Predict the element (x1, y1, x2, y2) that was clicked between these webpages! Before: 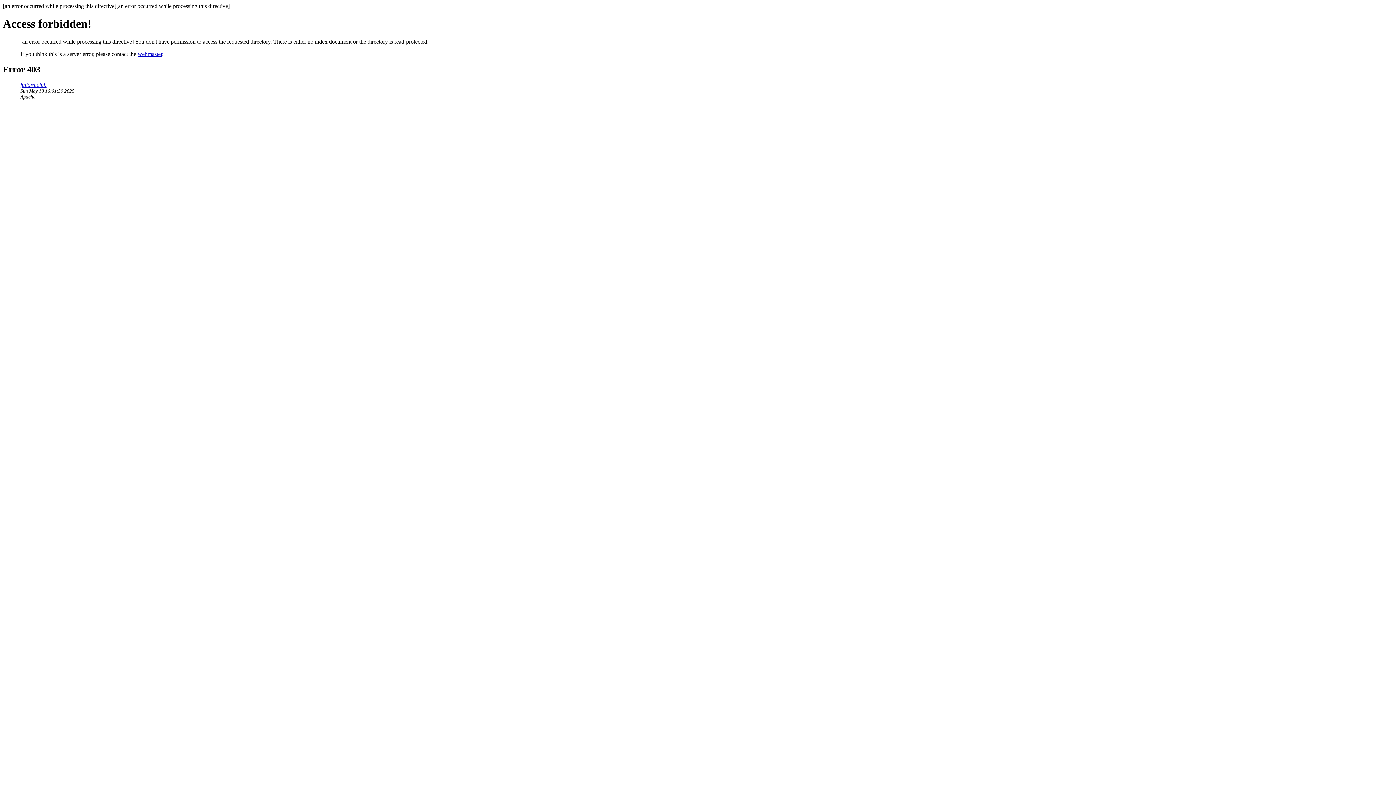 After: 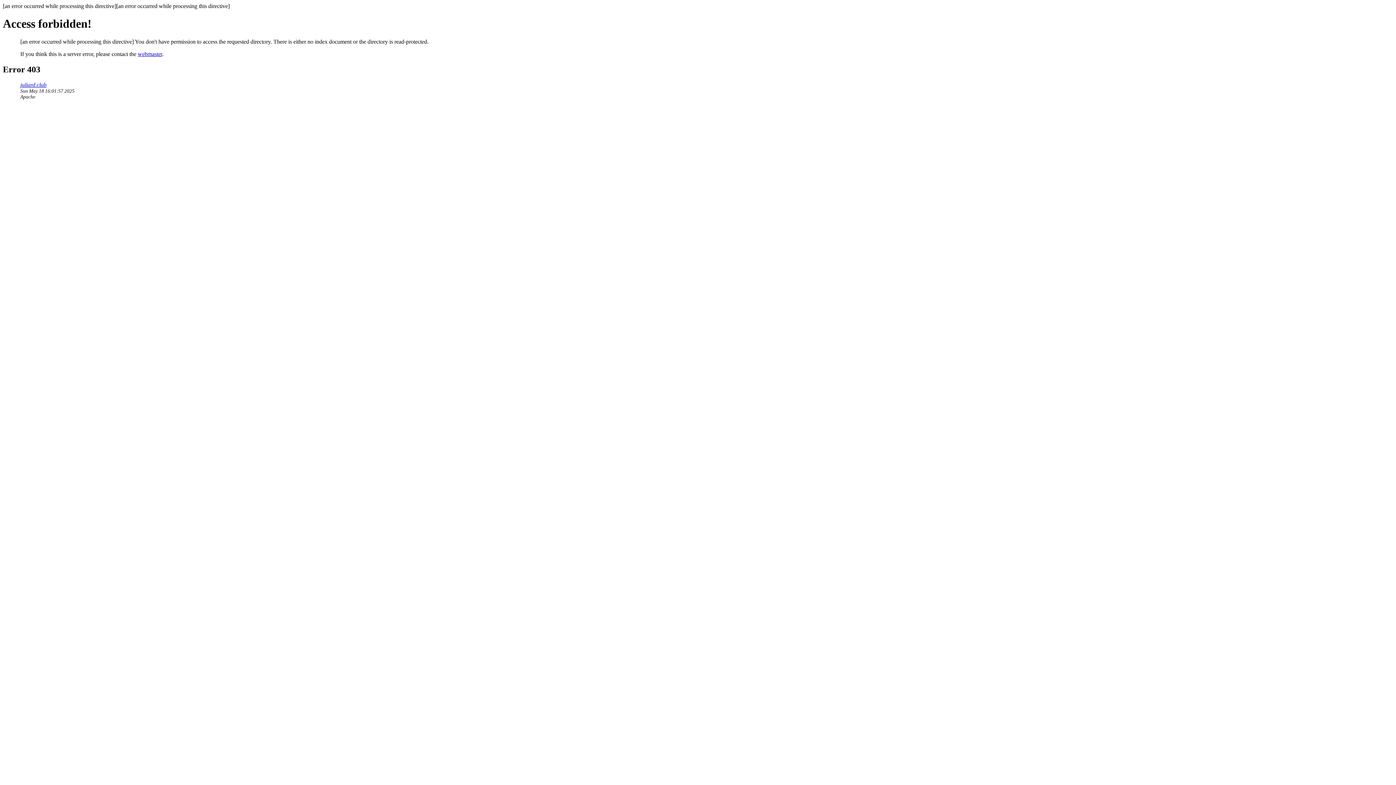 Action: label: juliard.club bbox: (20, 81, 46, 87)